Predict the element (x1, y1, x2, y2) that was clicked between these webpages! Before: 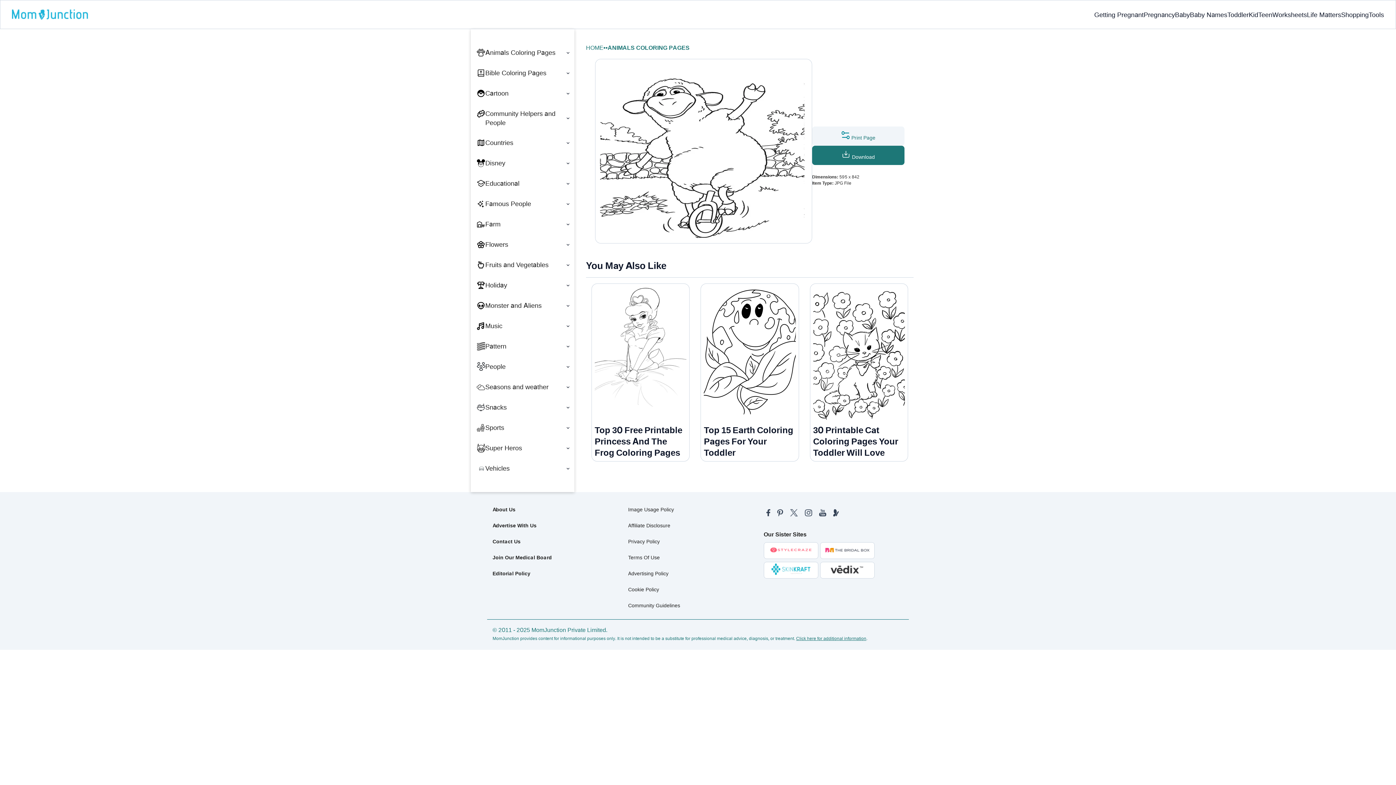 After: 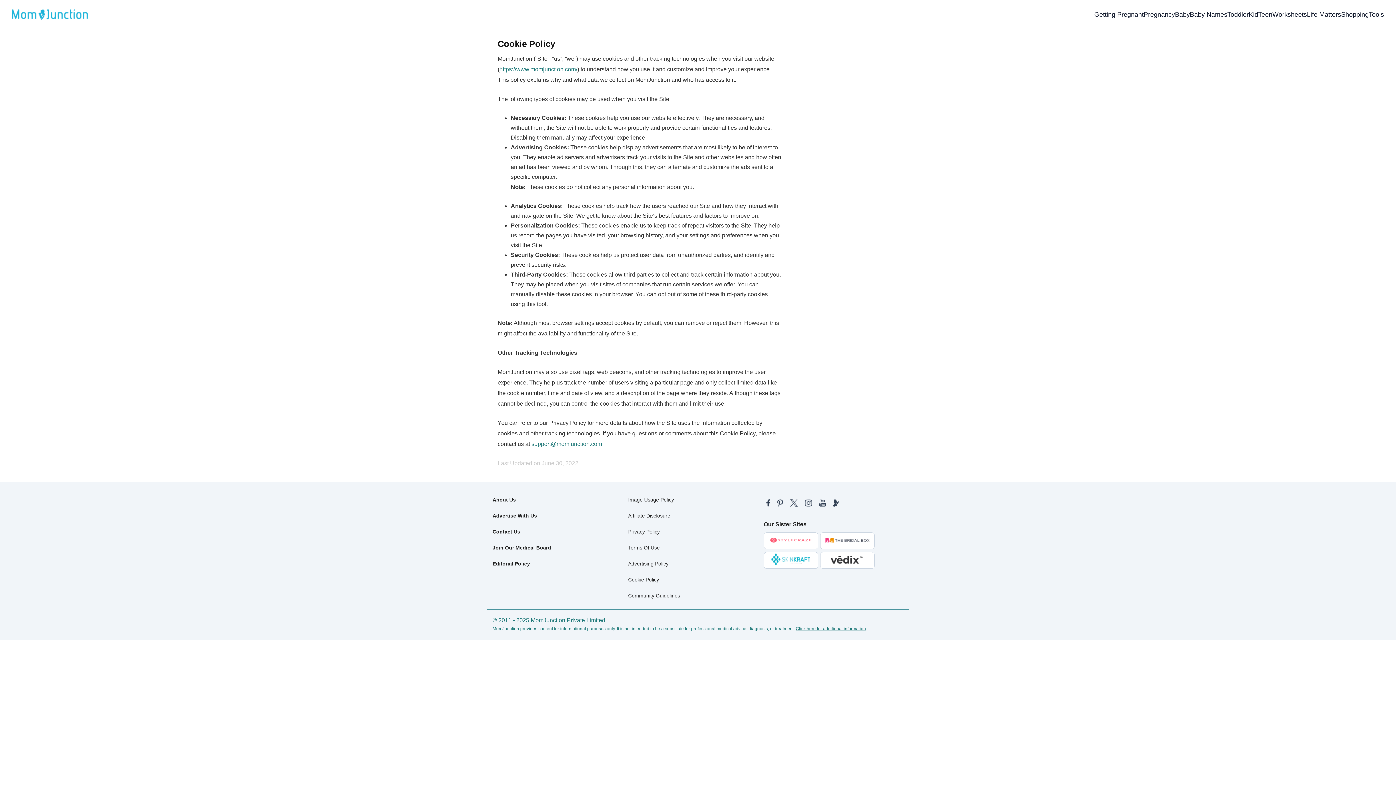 Action: label: Cookie Policy bbox: (628, 586, 659, 592)